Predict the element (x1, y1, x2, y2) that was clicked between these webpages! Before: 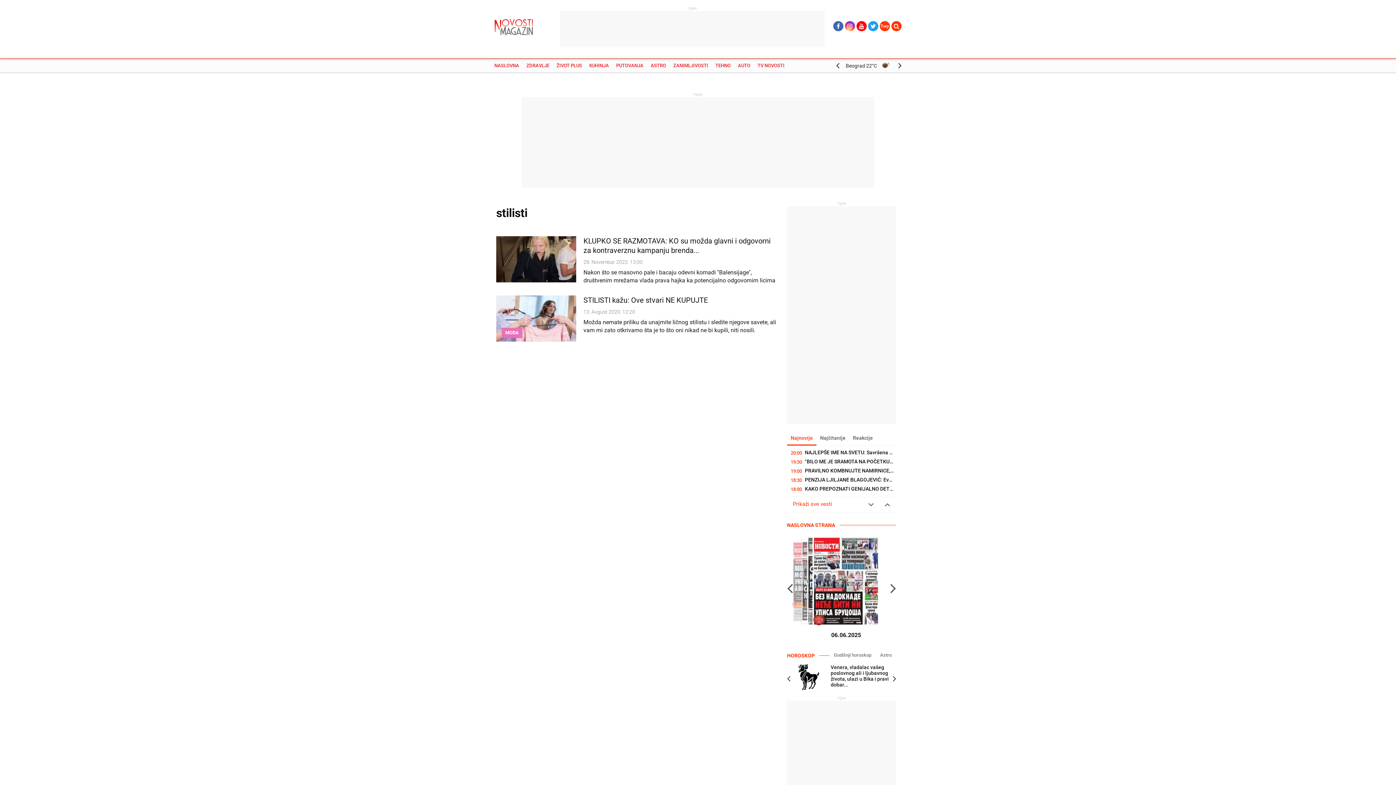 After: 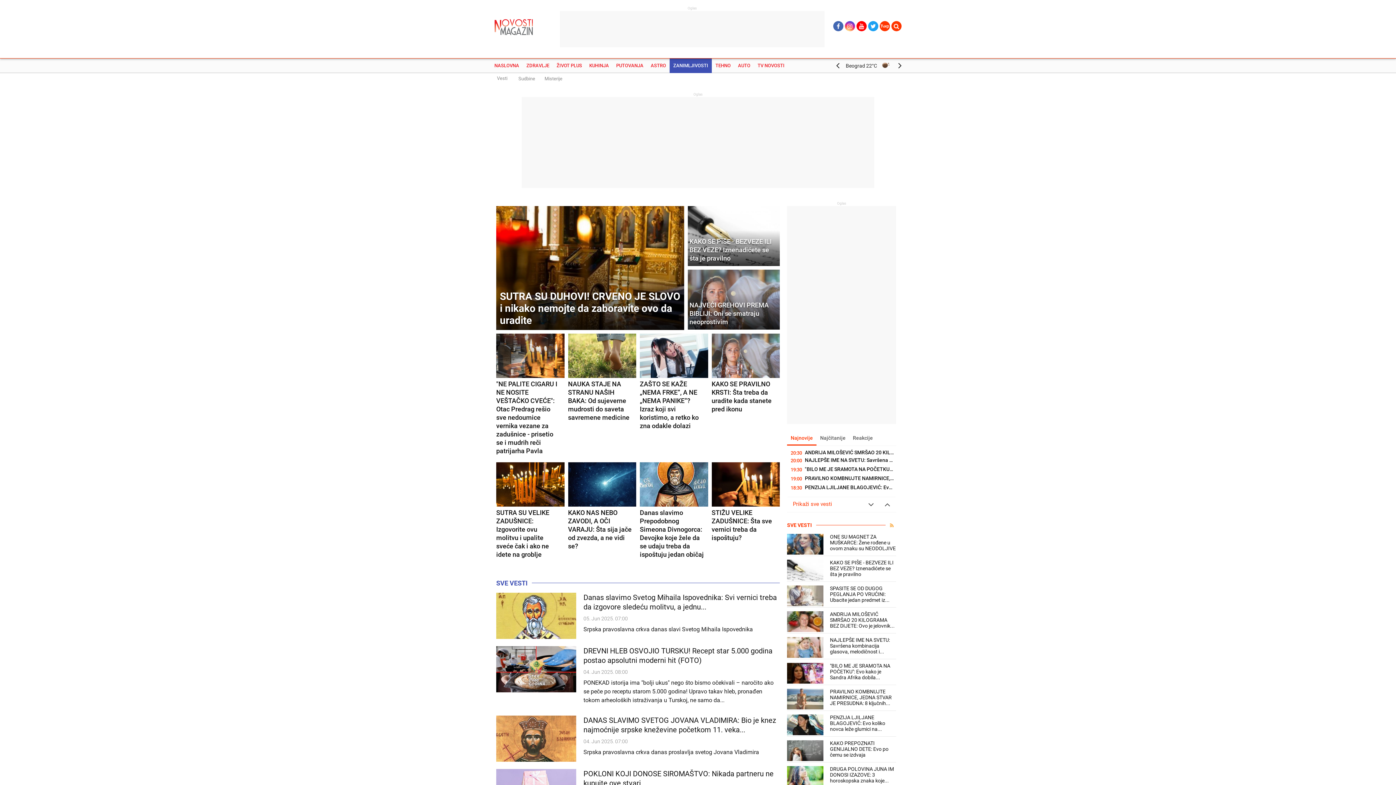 Action: label: ZANIMLJIVOSTI bbox: (669, 58, 712, 73)